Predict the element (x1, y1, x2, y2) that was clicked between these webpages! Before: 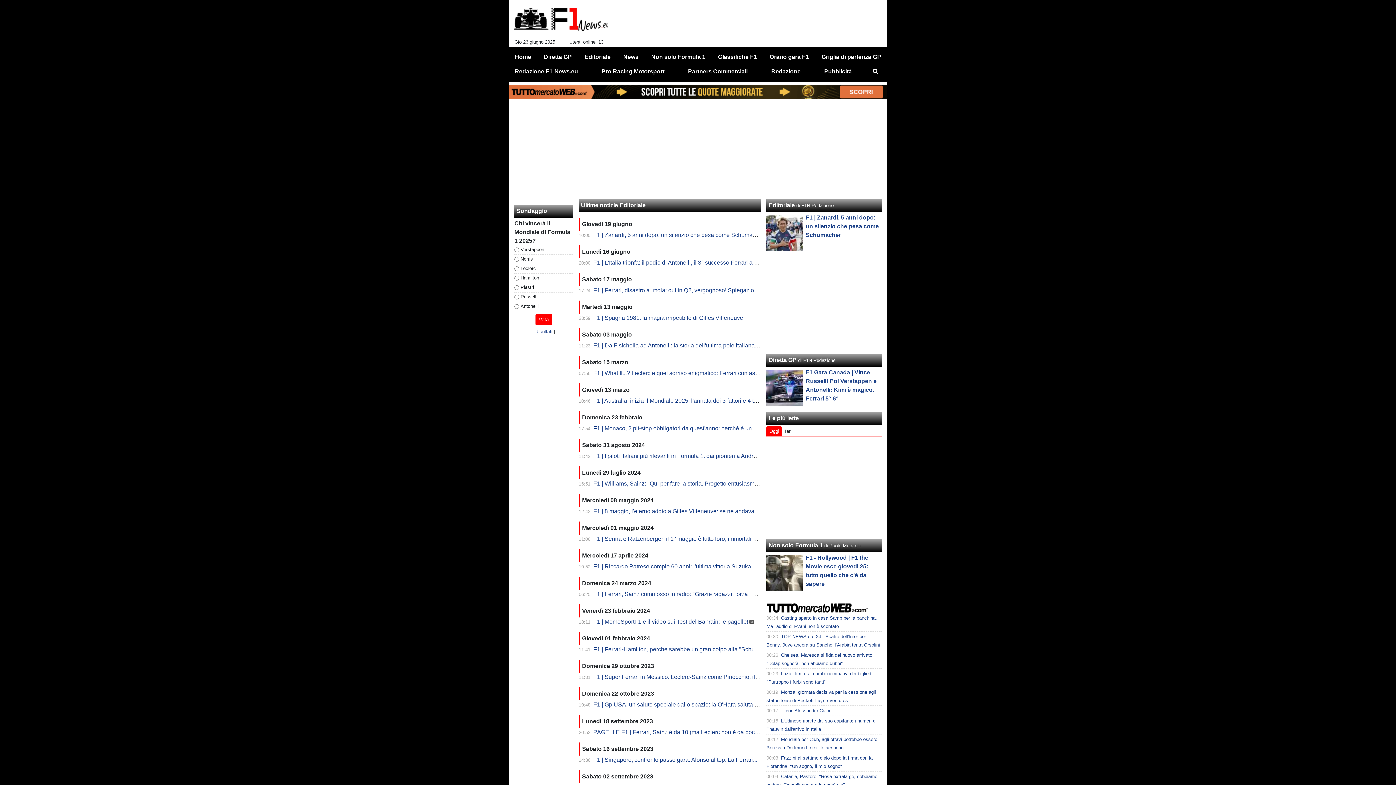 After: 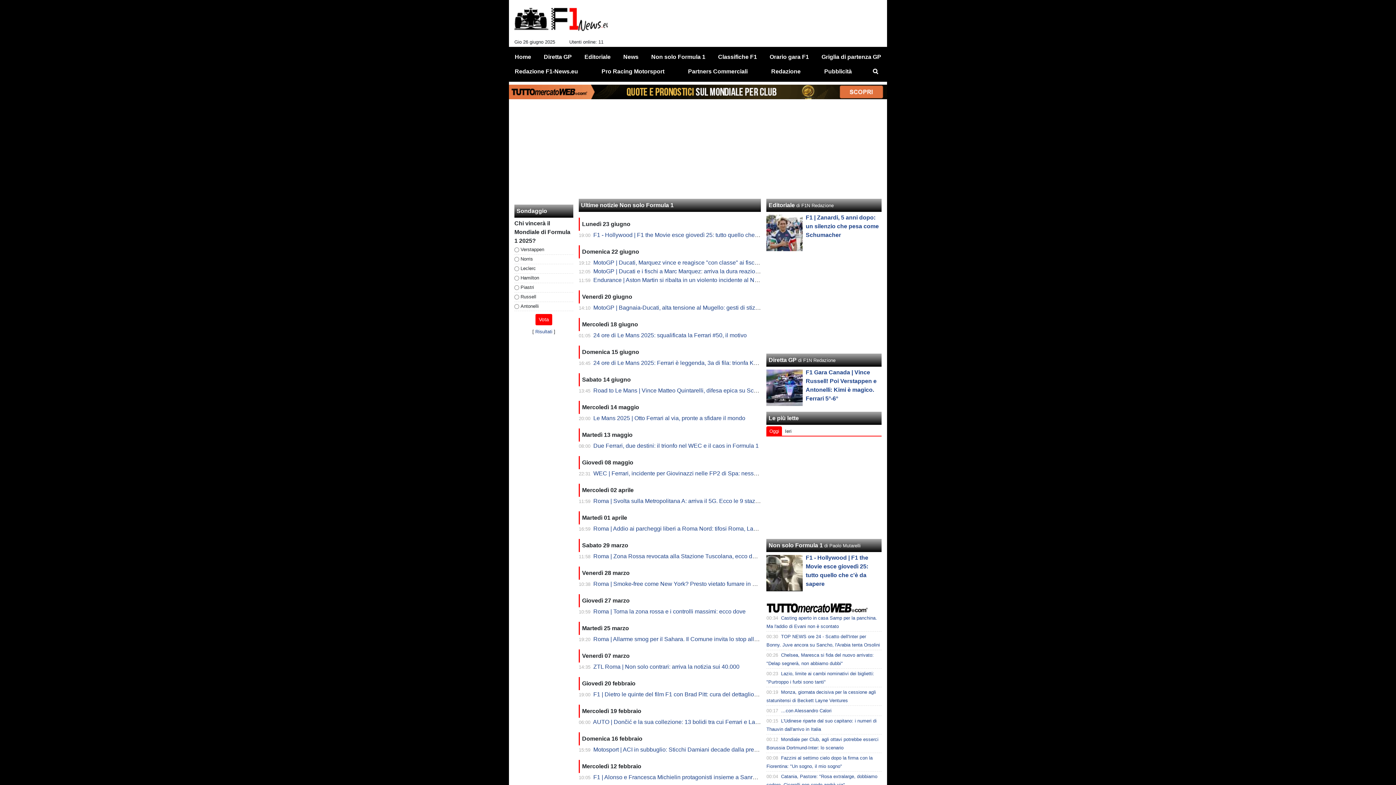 Action: label: Non solo Formula 1 bbox: (645, 49, 705, 64)